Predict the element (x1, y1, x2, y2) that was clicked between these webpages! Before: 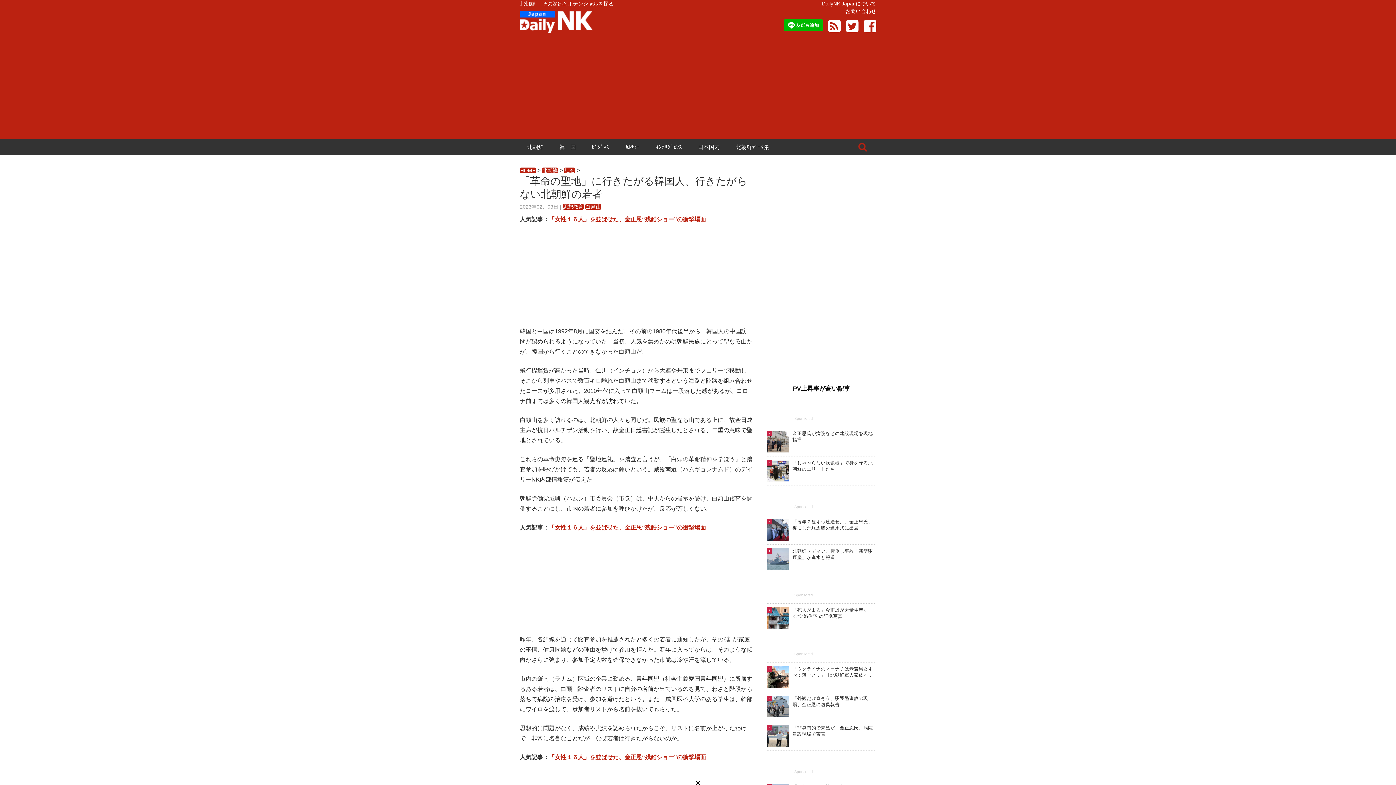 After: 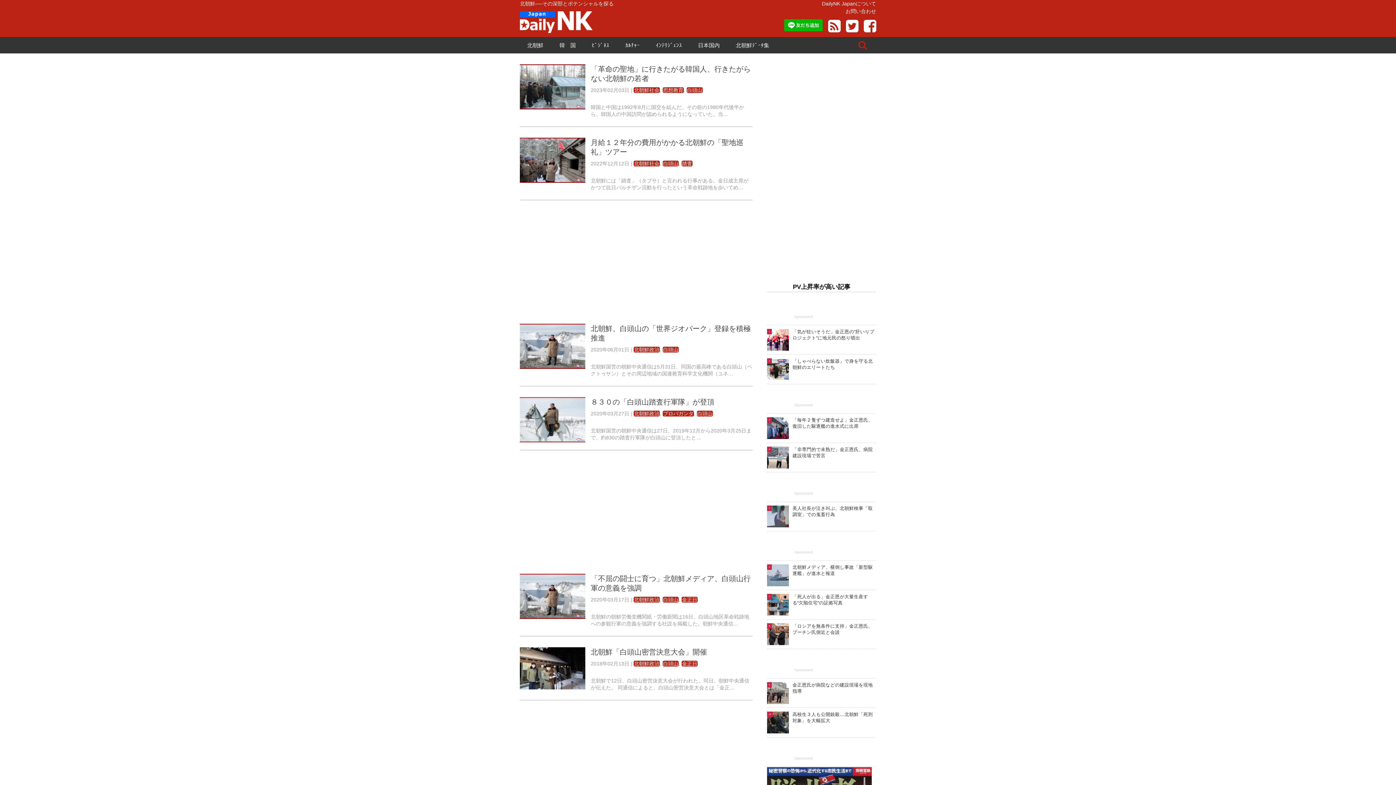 Action: bbox: (585, 204, 601, 209) label: 白頭山